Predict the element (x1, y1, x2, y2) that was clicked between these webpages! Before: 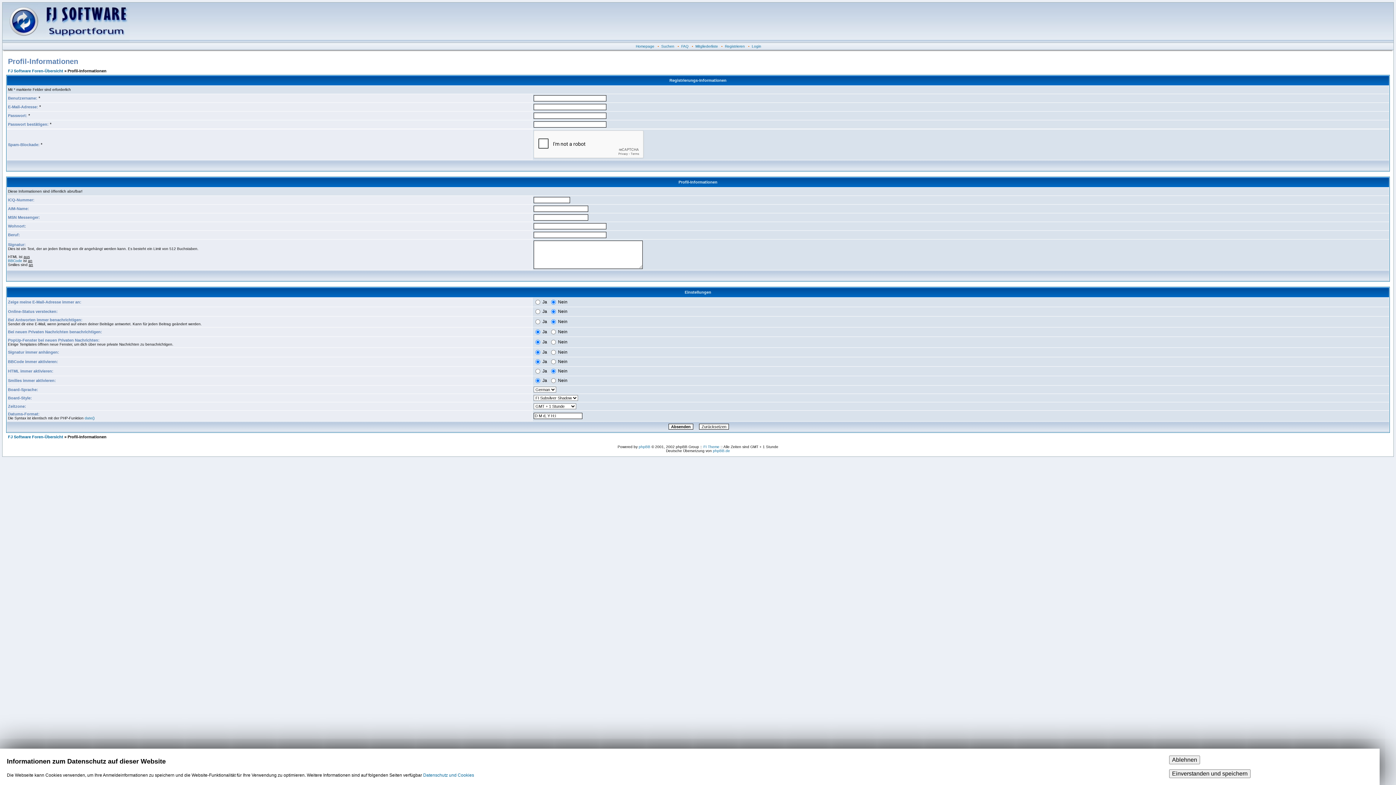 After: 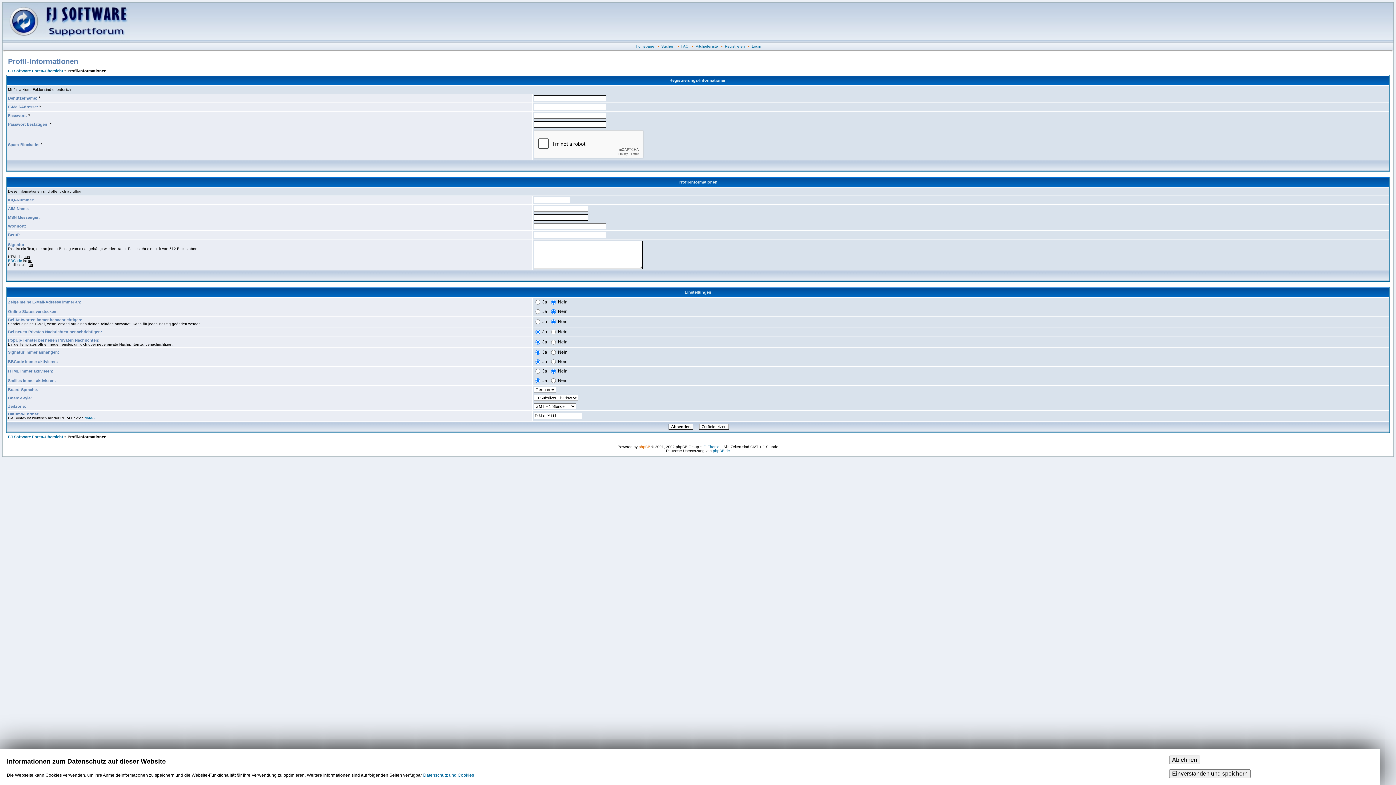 Action: label: phpBB bbox: (638, 445, 650, 449)